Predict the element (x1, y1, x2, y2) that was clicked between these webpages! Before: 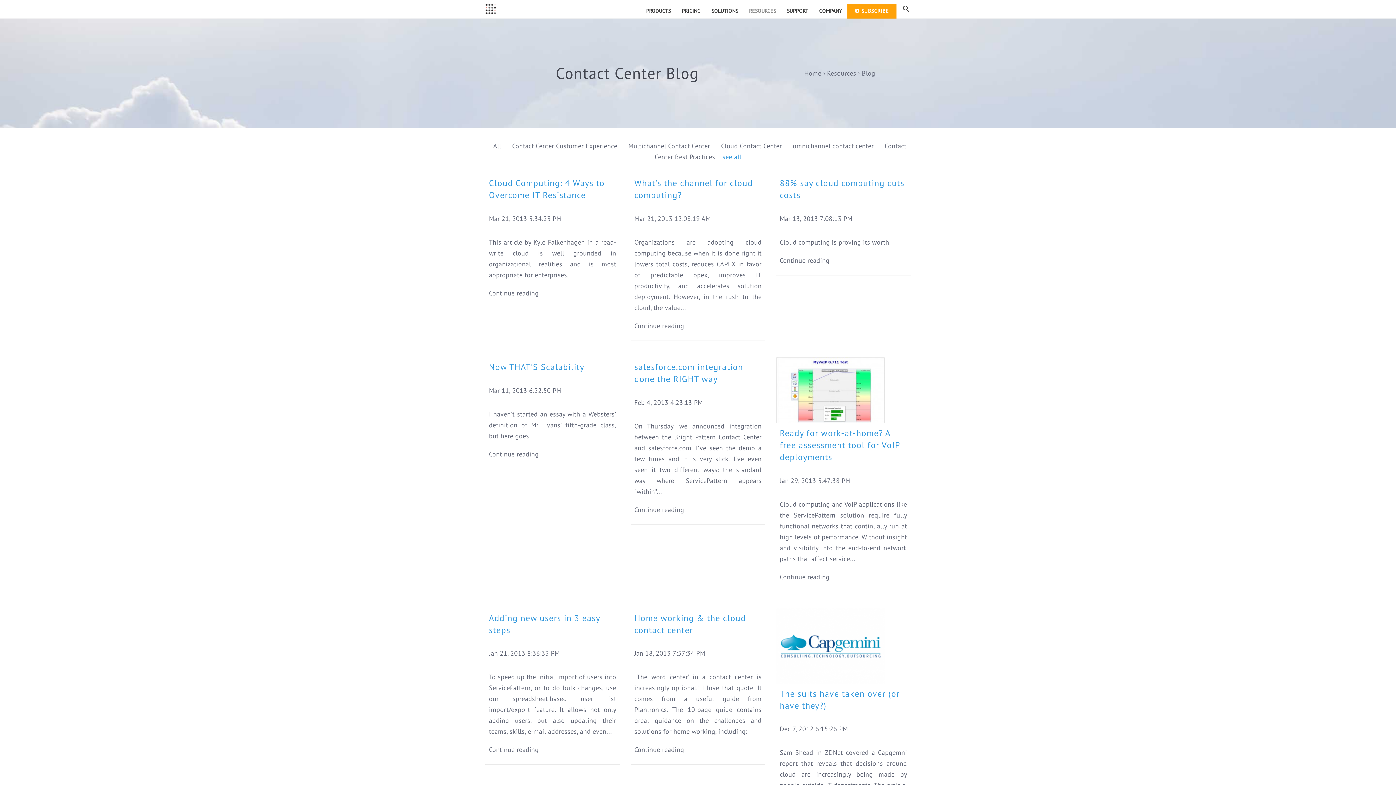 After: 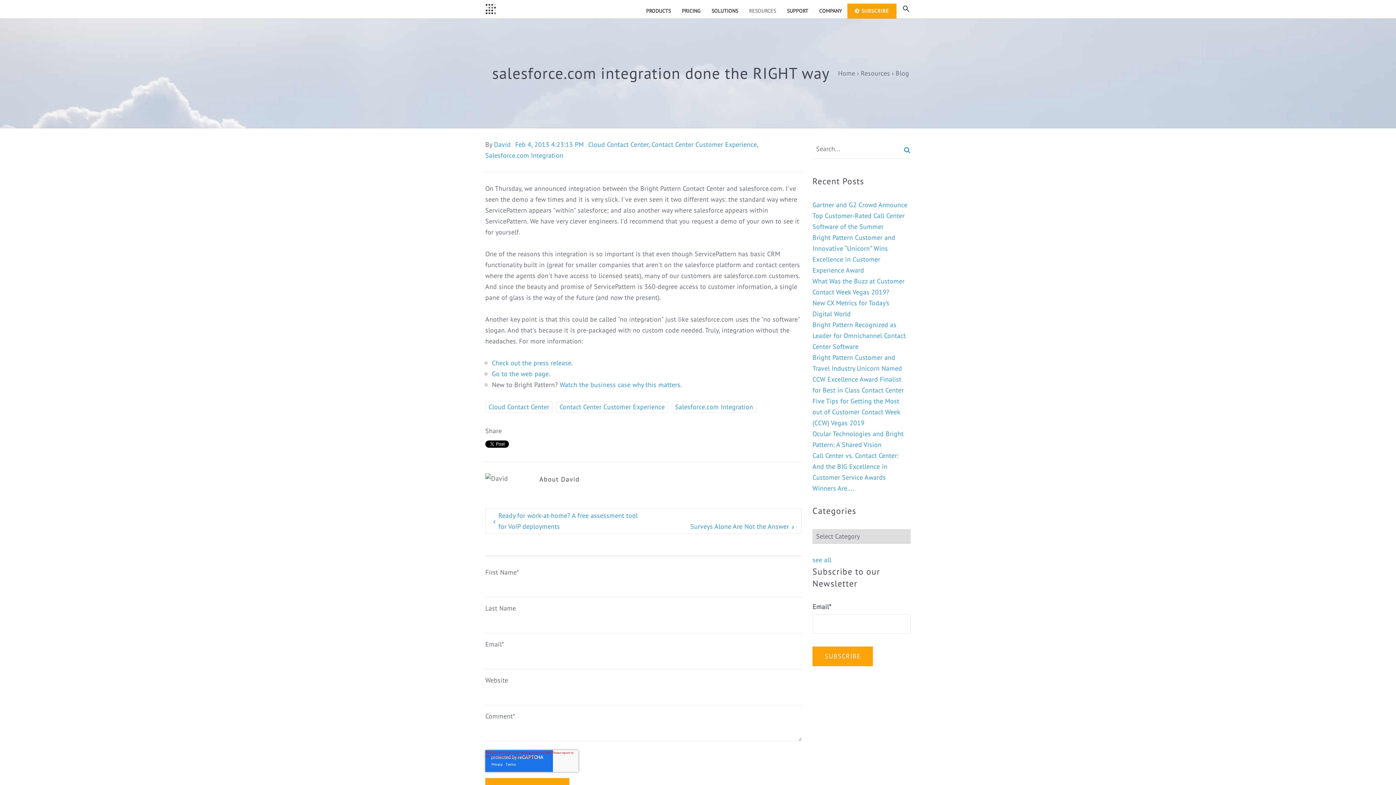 Action: bbox: (634, 504, 761, 515) label: Continue reading